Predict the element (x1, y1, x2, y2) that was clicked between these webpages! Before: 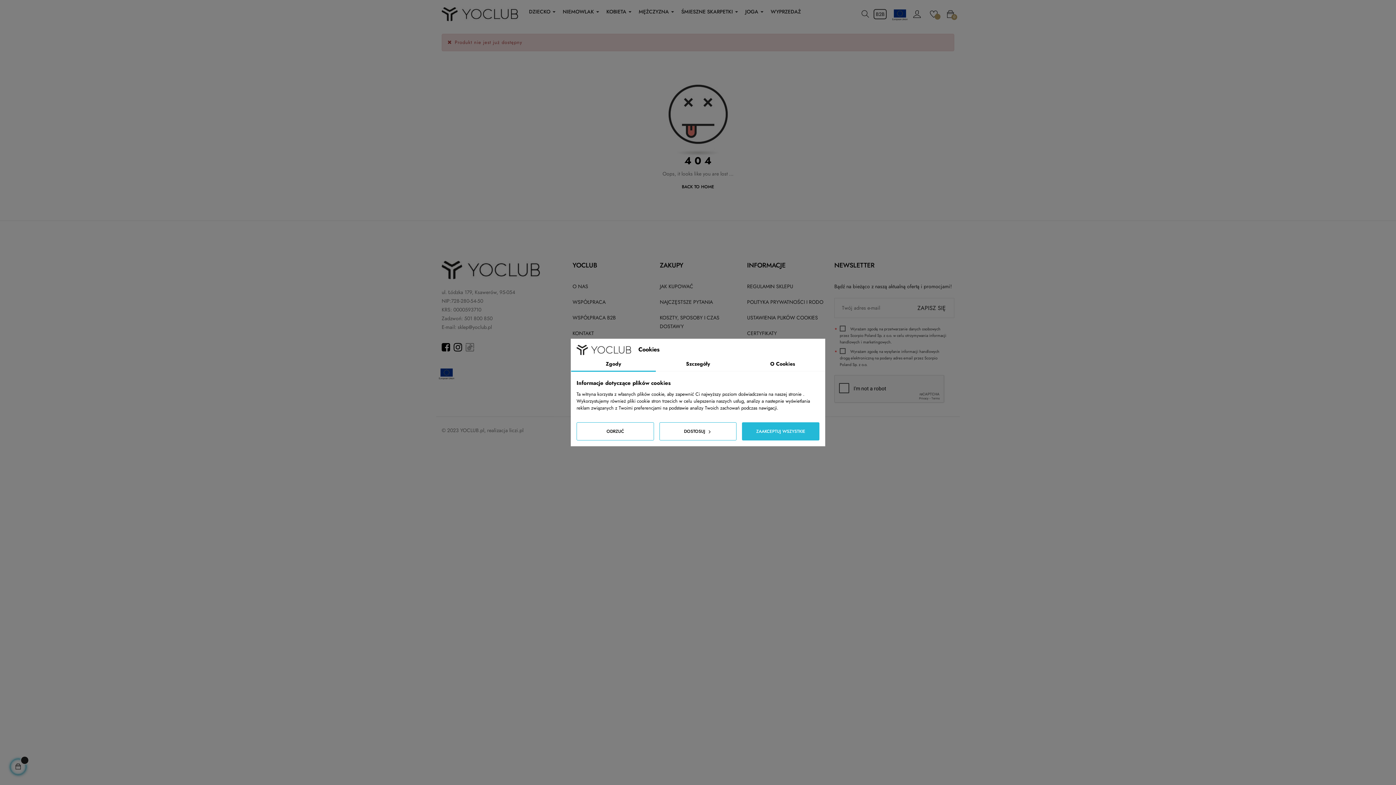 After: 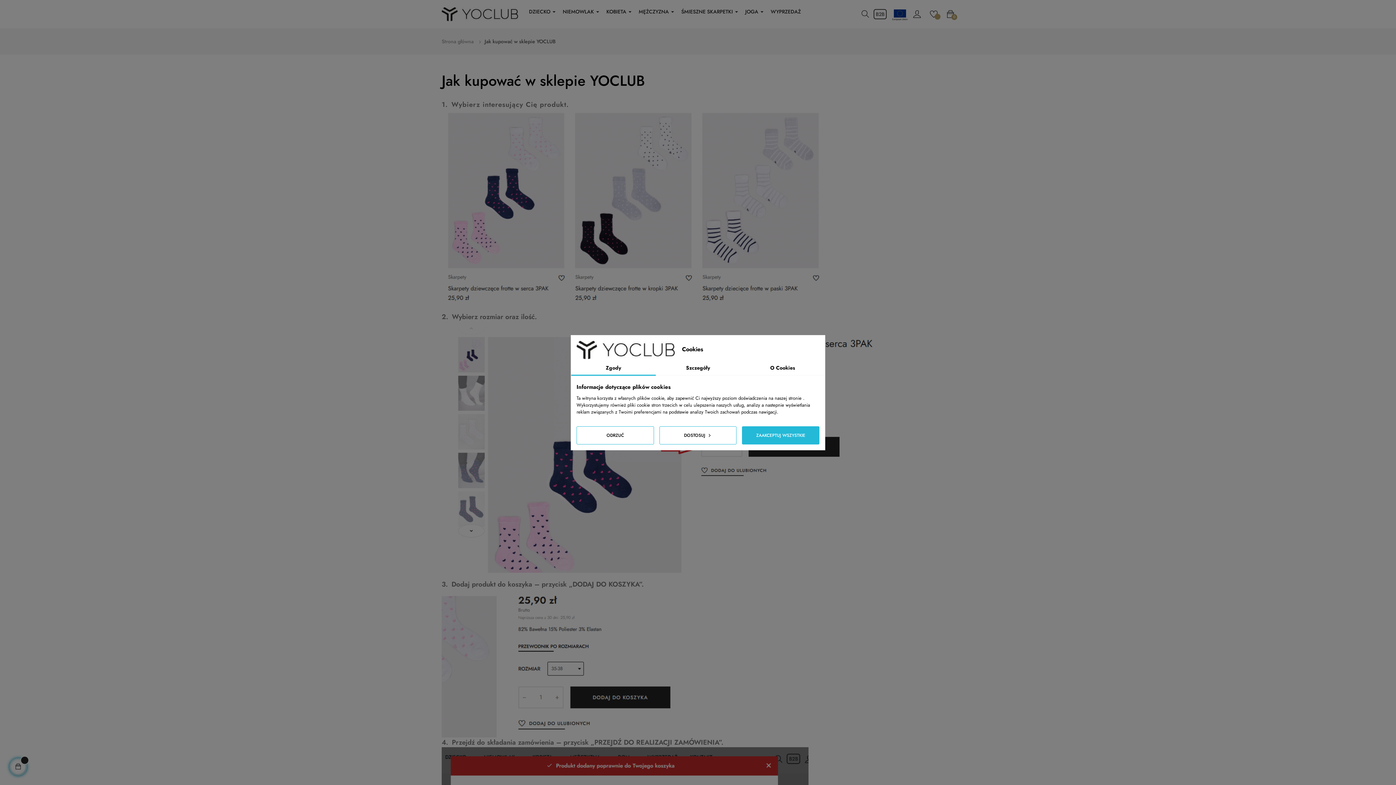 Action: label: JAK KUPOWAĆ bbox: (660, 282, 693, 291)